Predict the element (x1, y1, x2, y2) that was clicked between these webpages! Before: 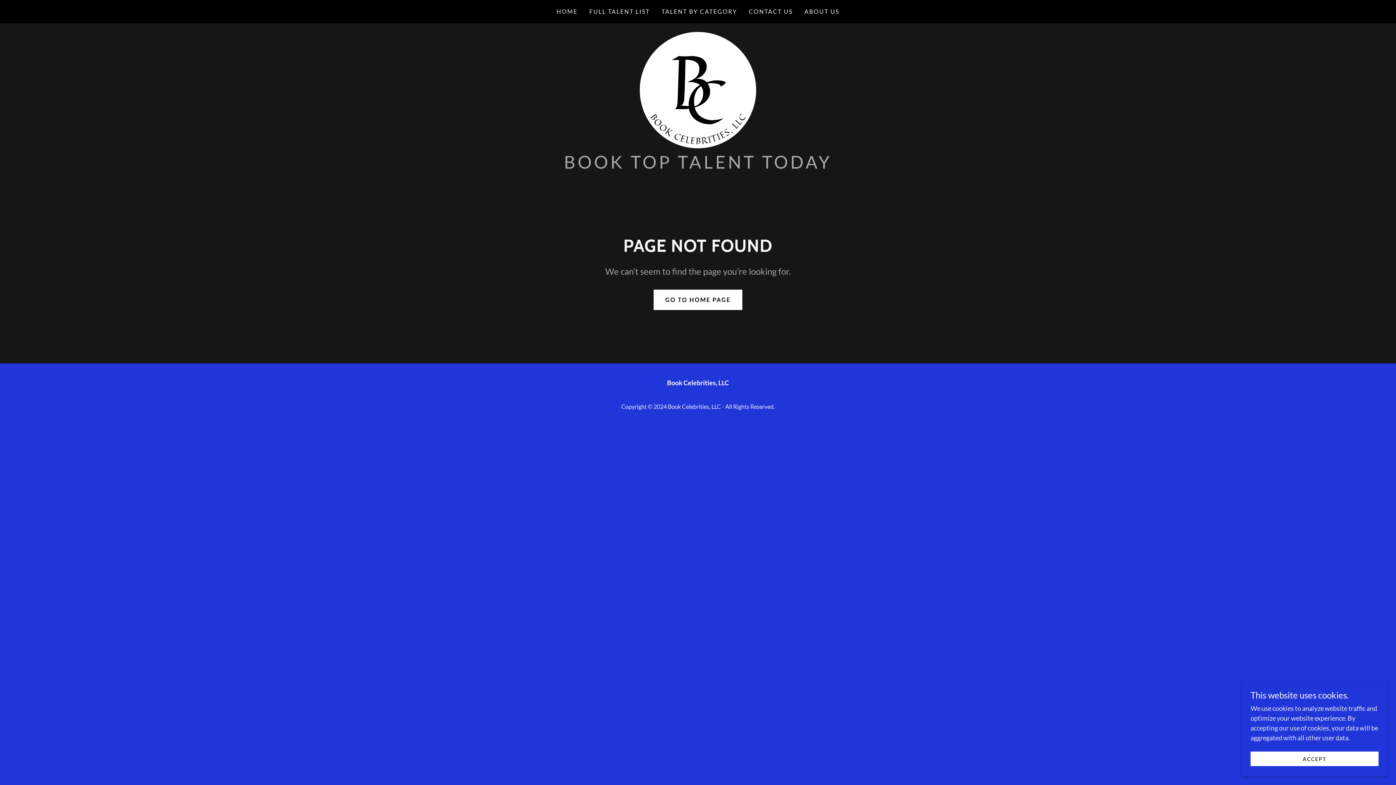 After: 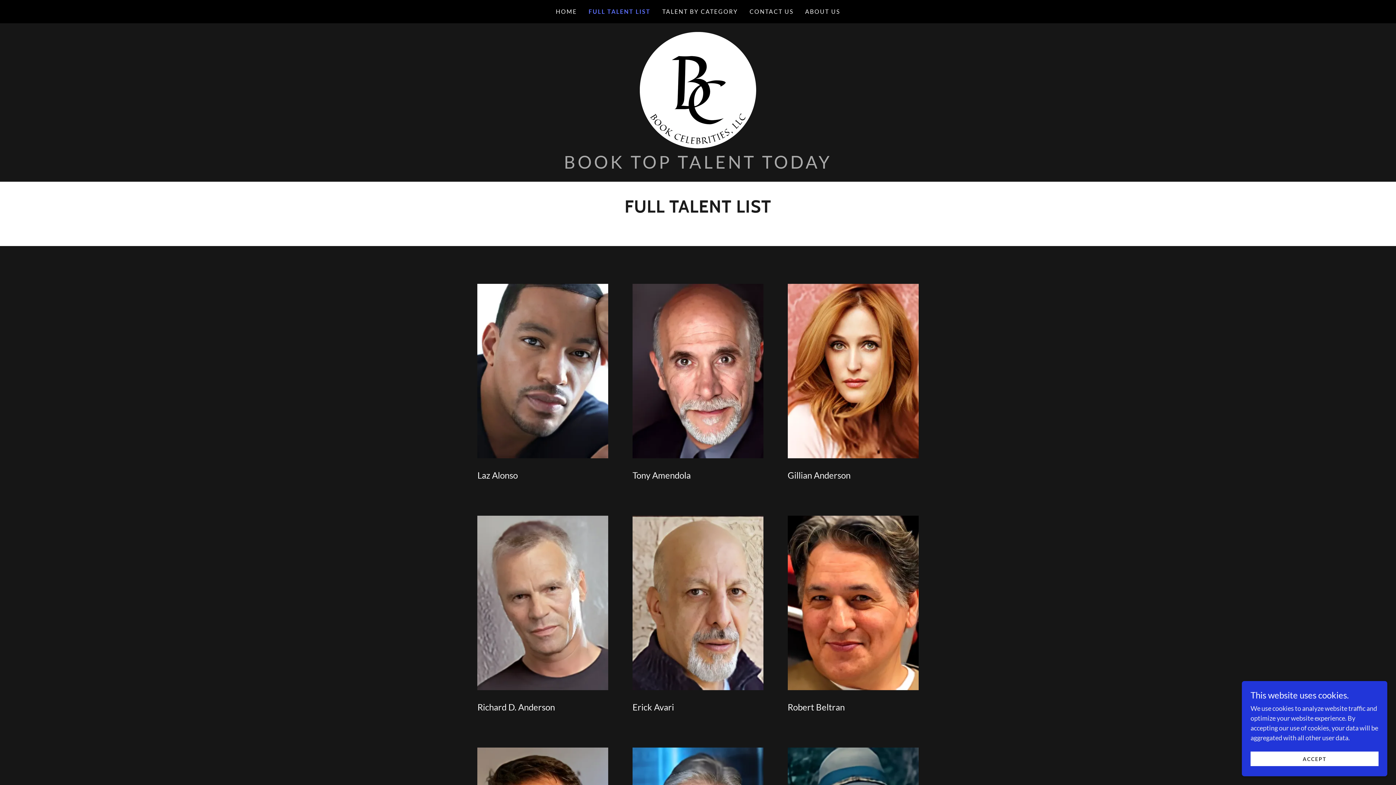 Action: label: FULL TALENT LIST bbox: (587, 5, 652, 18)